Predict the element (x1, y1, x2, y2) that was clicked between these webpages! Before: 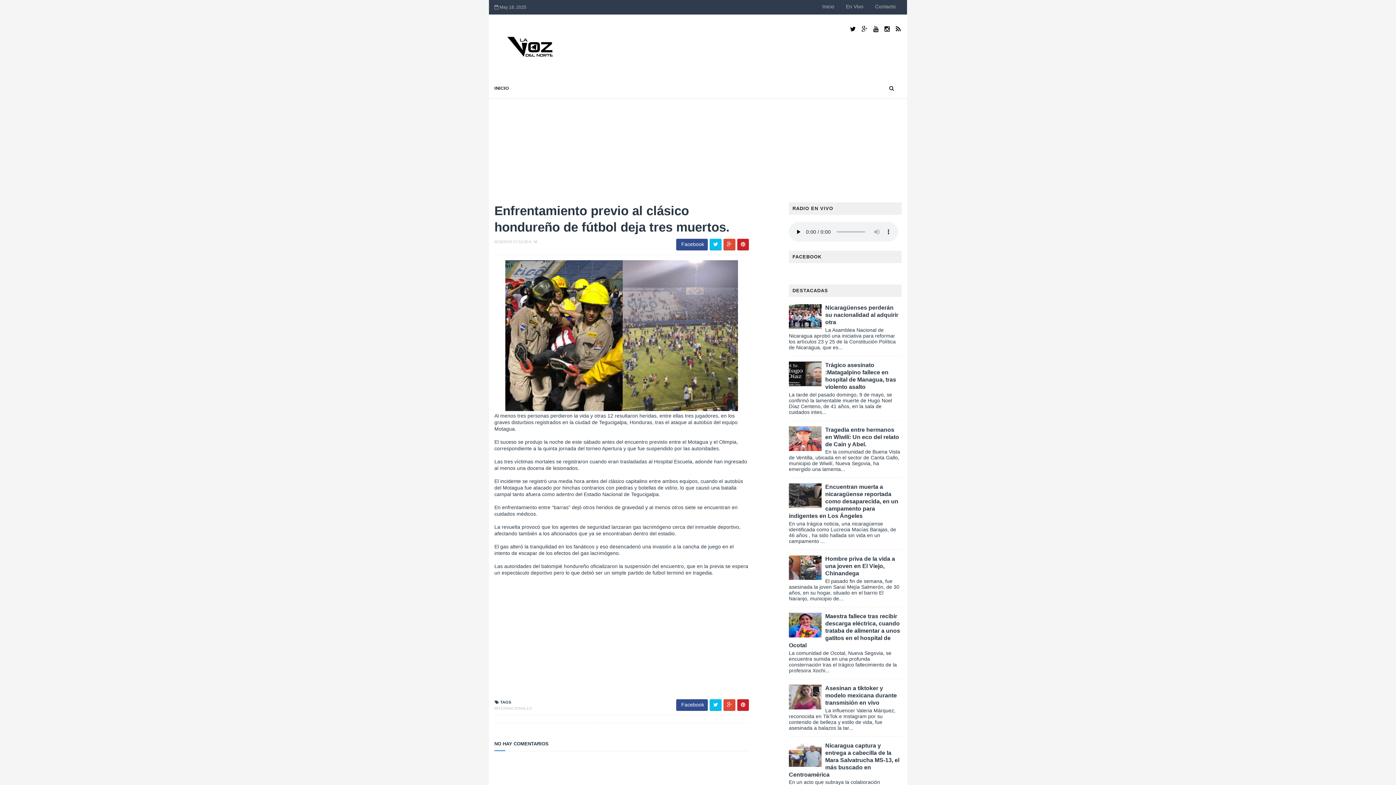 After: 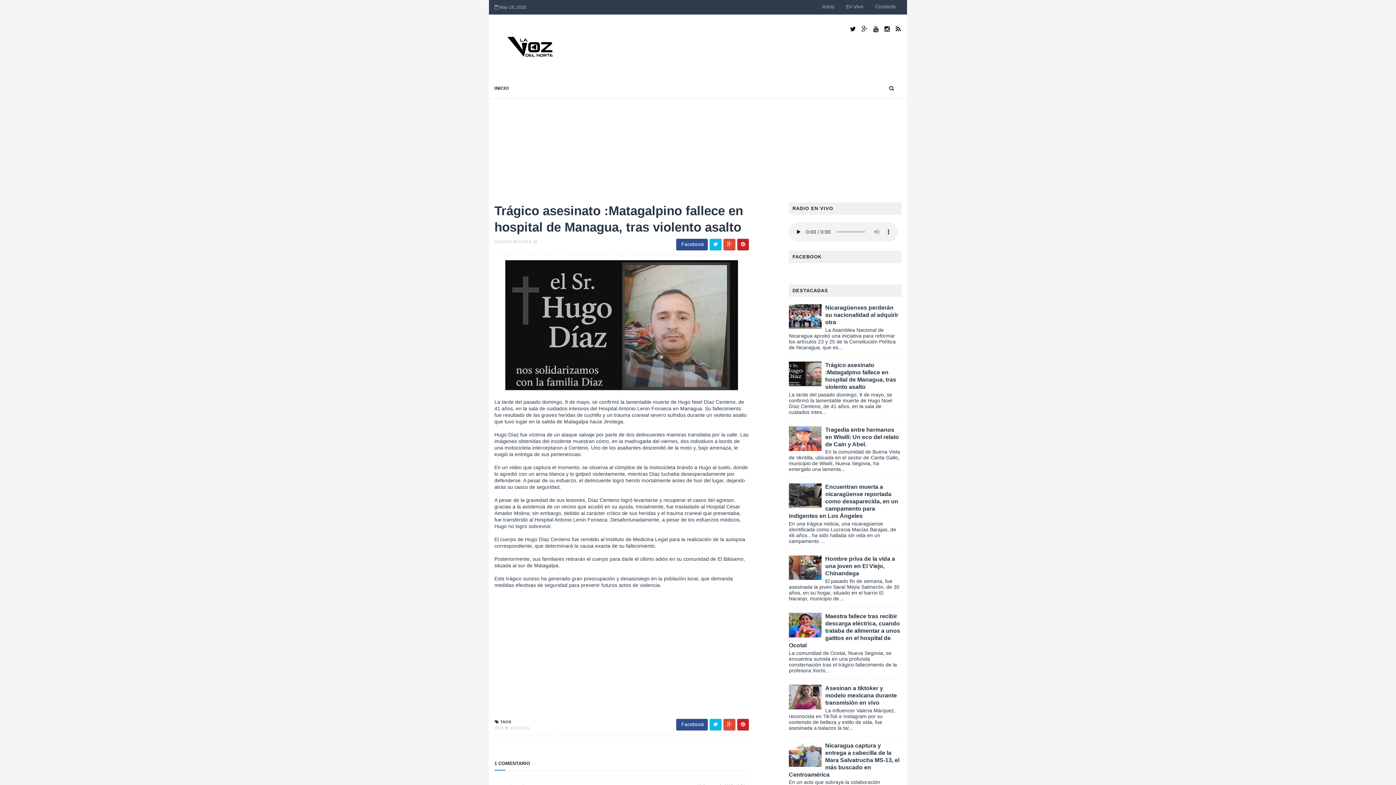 Action: bbox: (789, 361, 821, 386)